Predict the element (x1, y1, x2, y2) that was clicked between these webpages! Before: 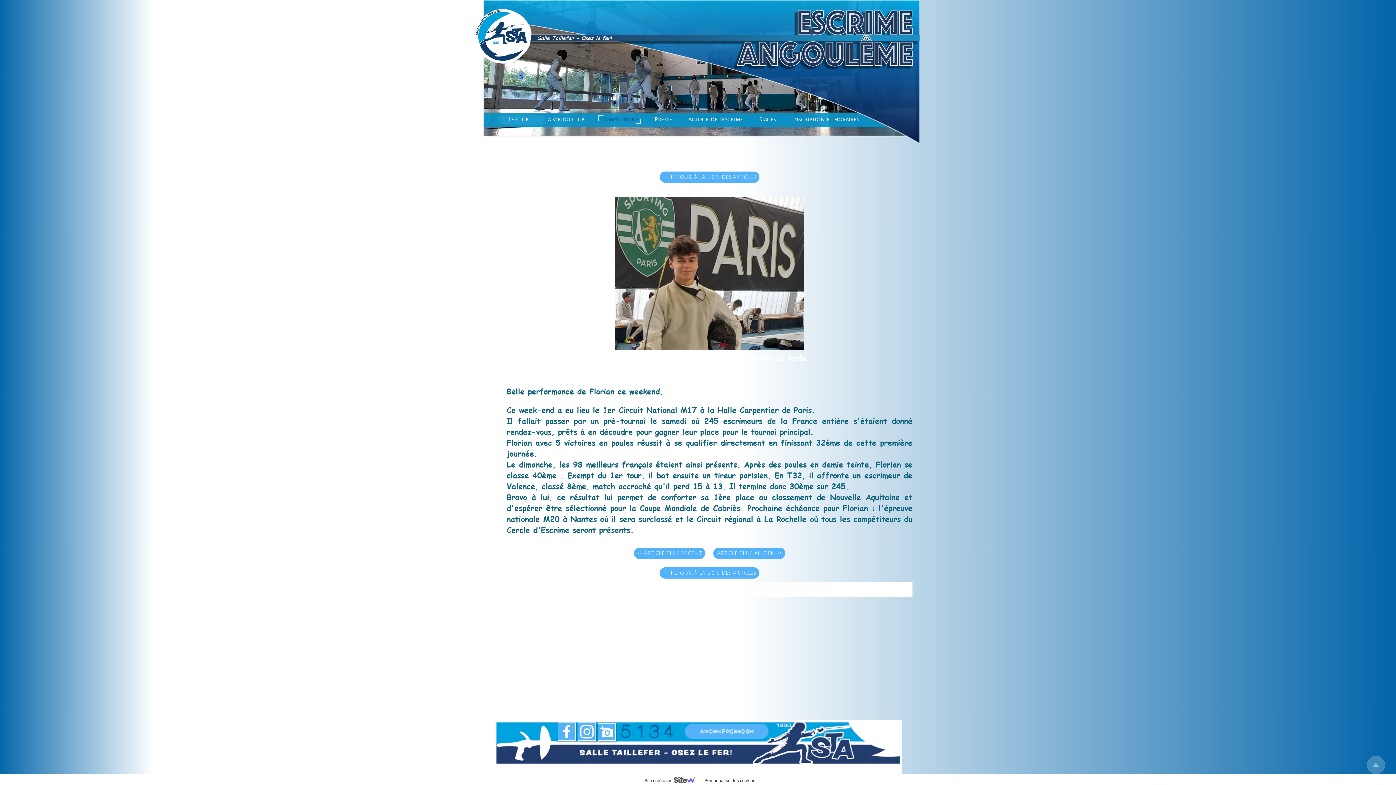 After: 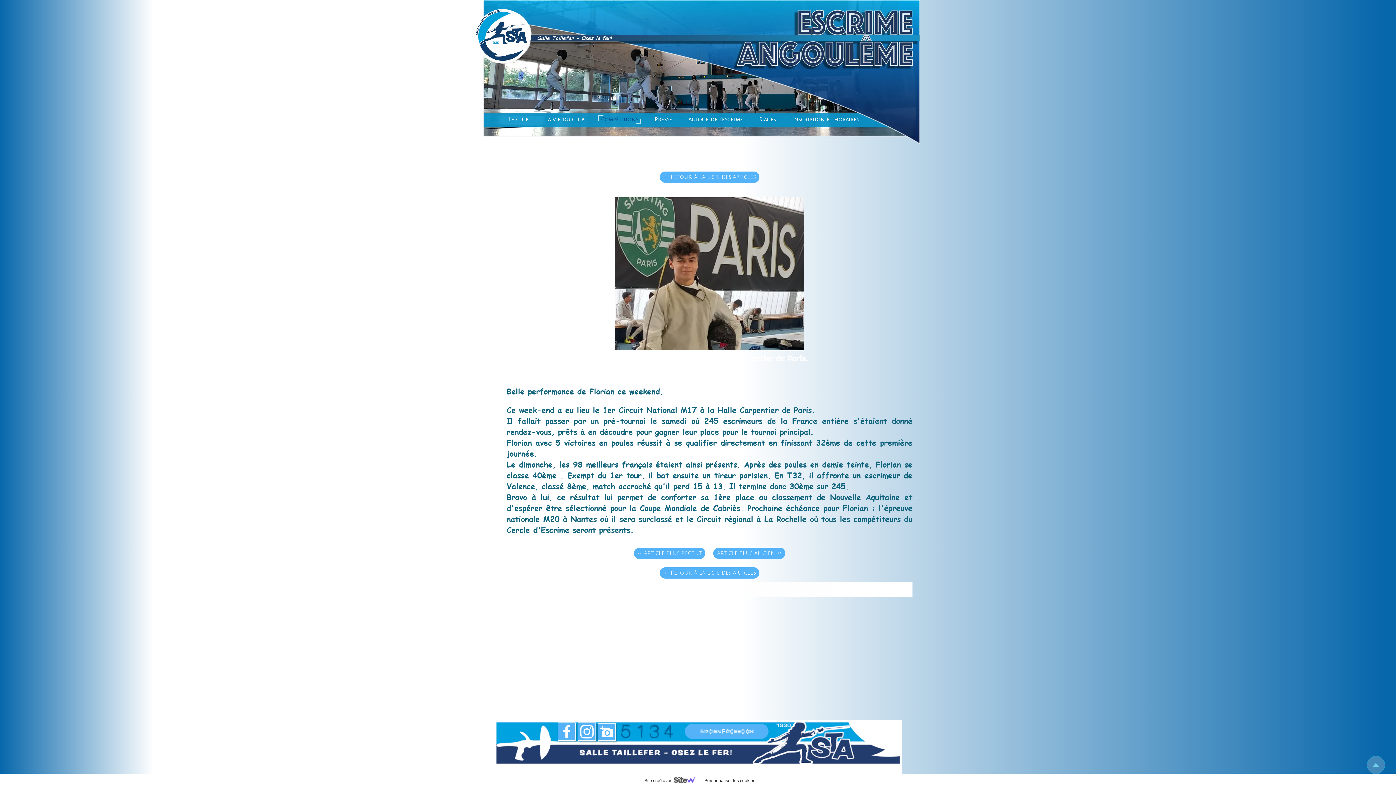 Action: bbox: (577, 722, 596, 741) label: 